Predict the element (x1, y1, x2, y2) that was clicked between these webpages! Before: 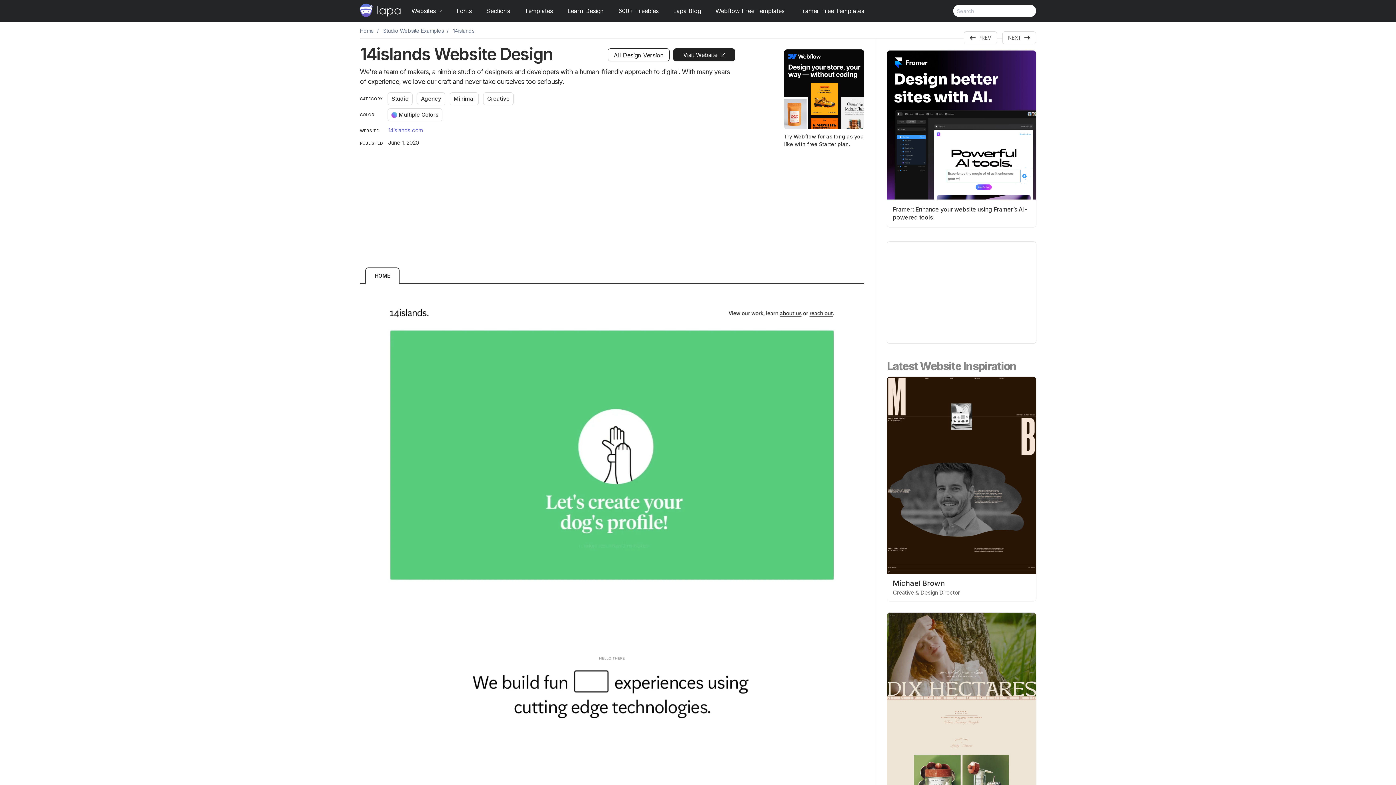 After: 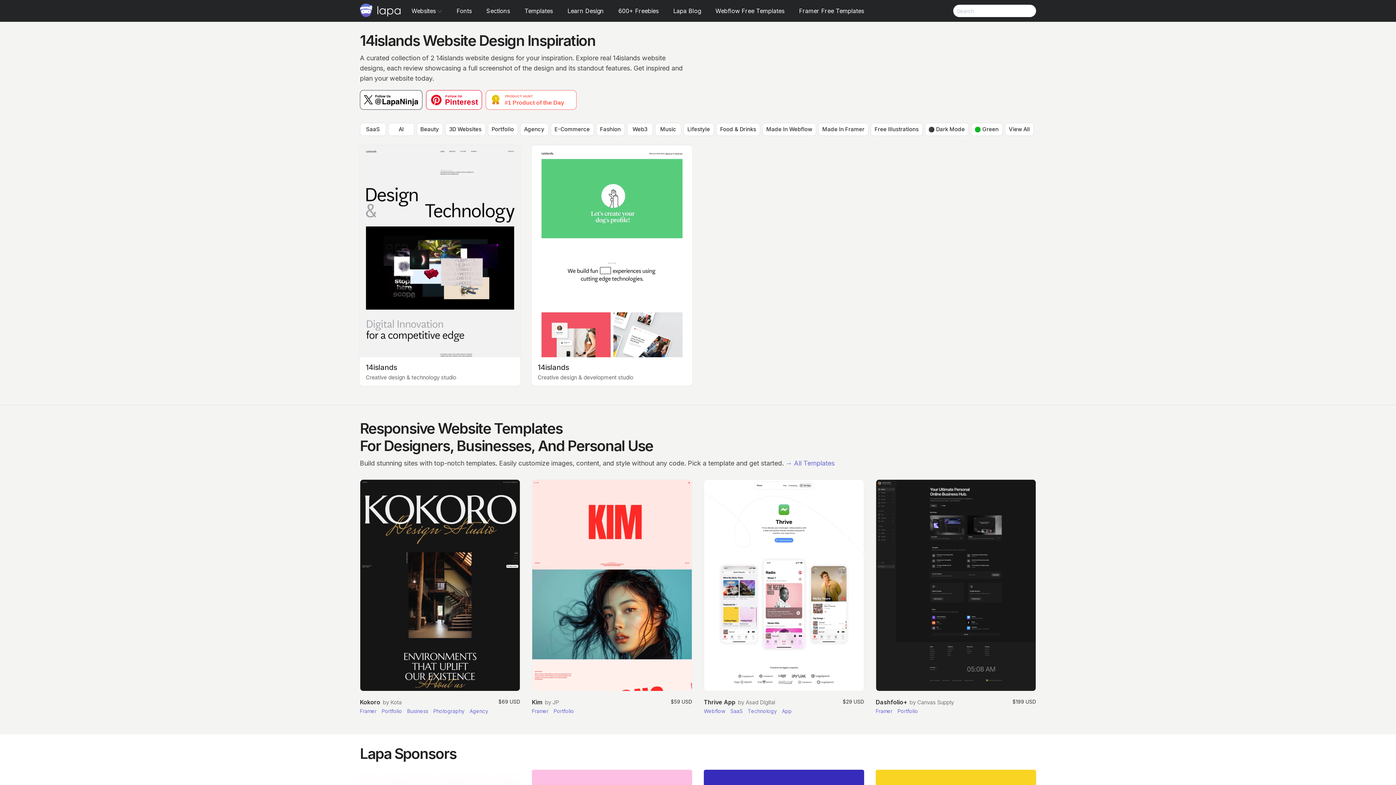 Action: label: 14islands bbox: (453, 27, 474, 33)